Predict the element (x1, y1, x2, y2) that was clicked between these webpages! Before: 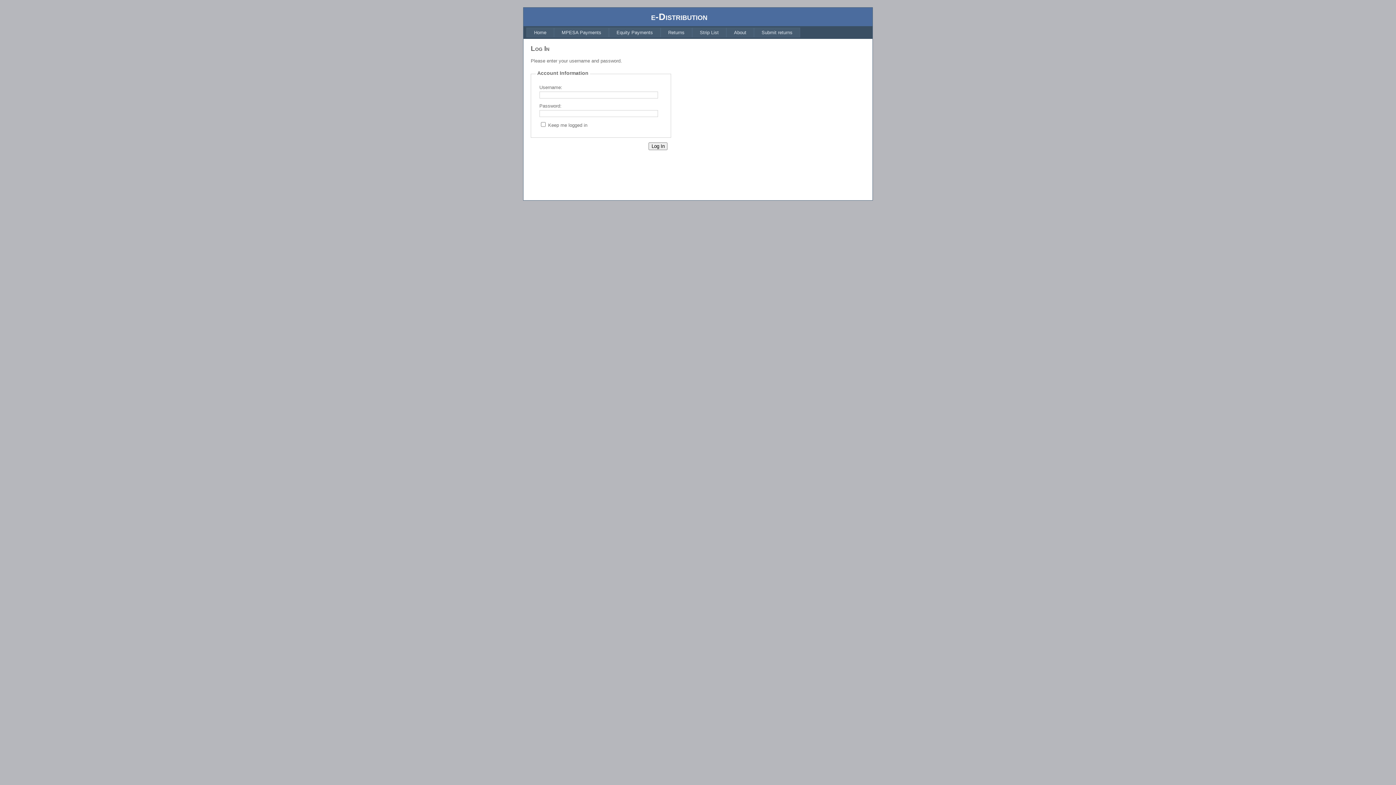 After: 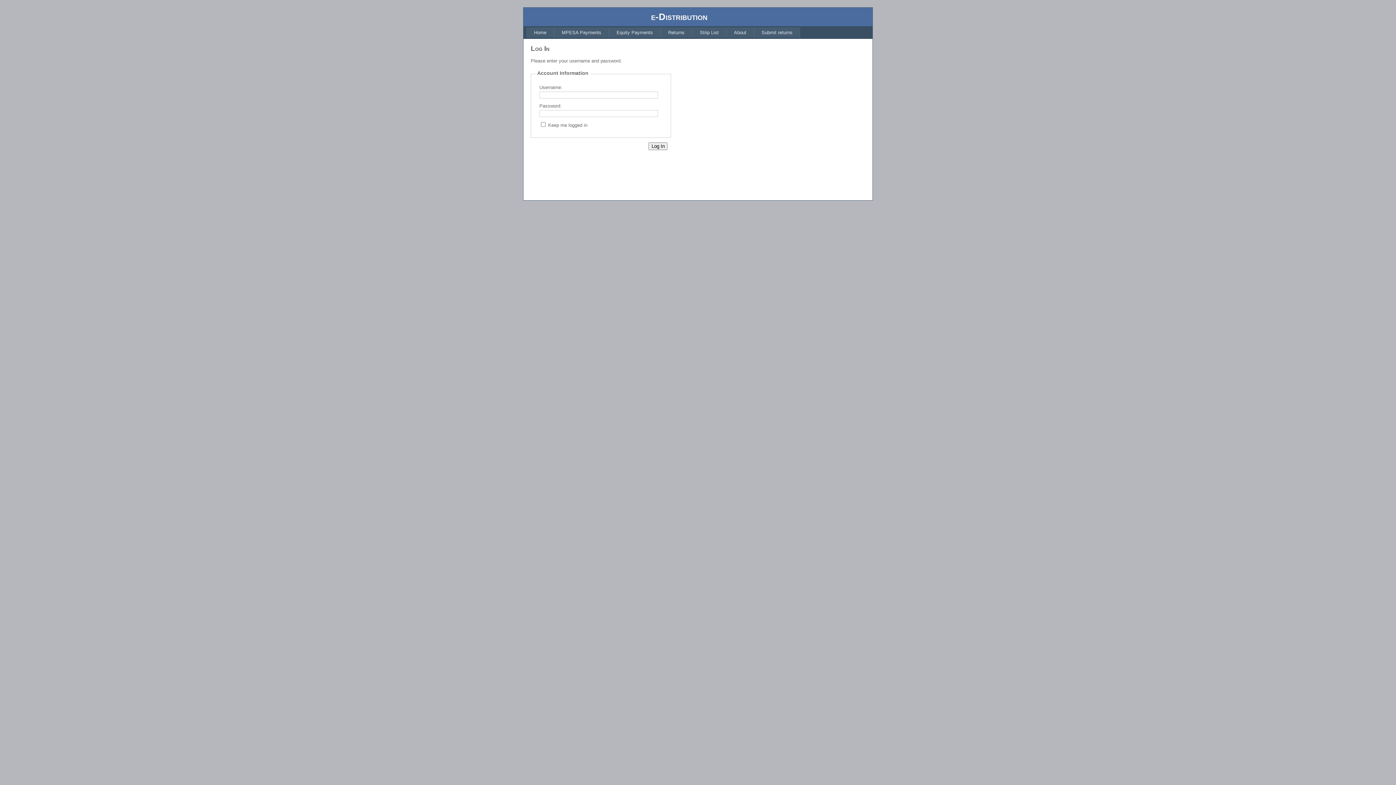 Action: label: MPESA Payments bbox: (554, 27, 609, 37)